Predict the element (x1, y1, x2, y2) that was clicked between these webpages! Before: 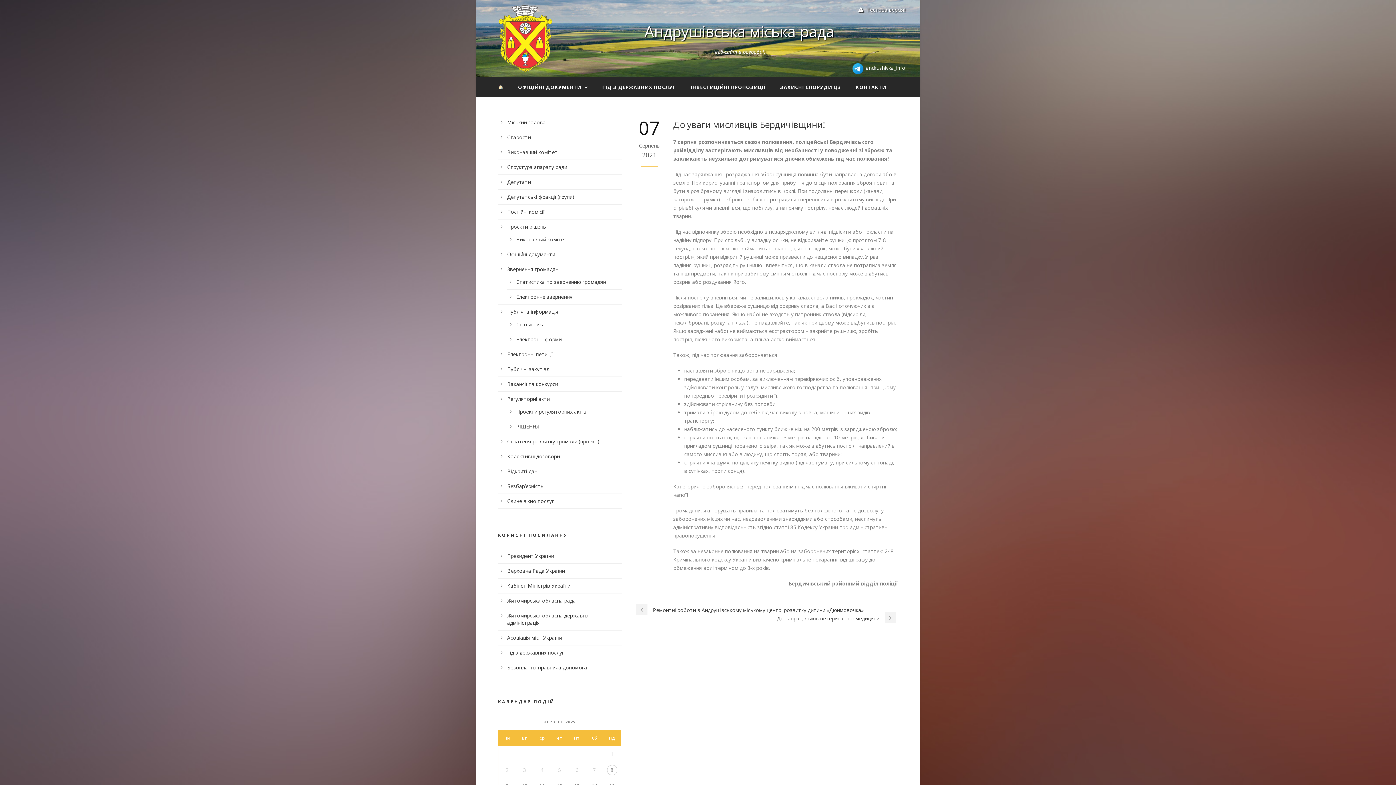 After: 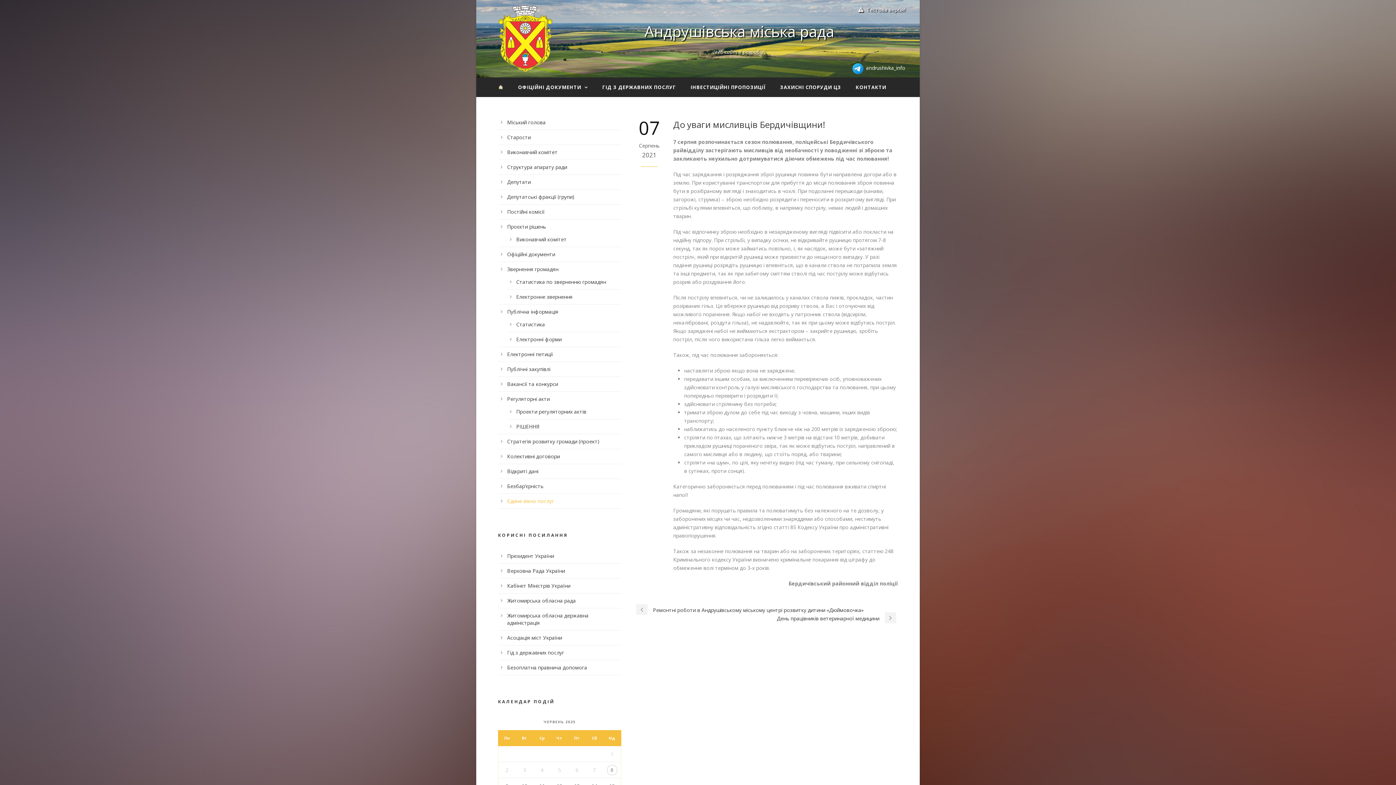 Action: bbox: (507, 497, 554, 504) label: Єдине вікно послуг